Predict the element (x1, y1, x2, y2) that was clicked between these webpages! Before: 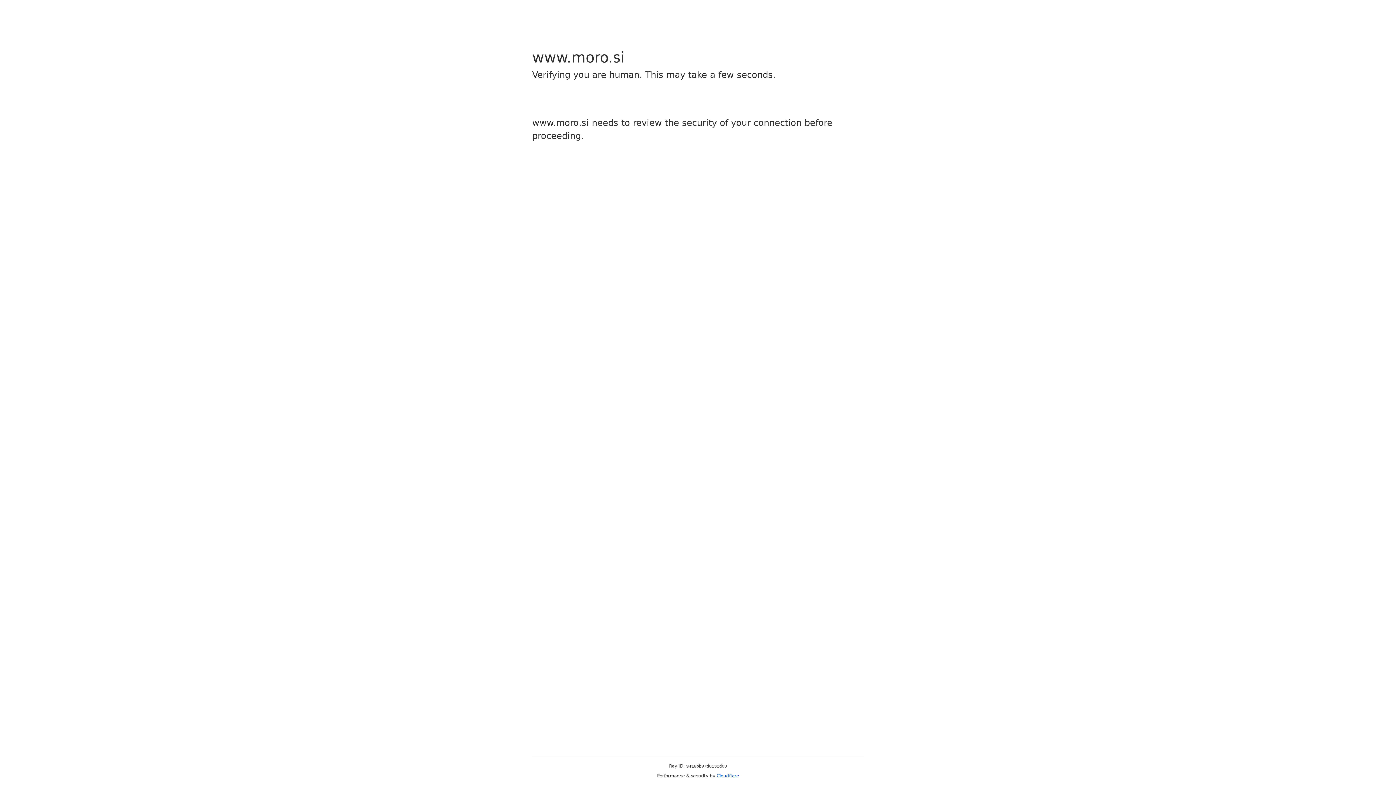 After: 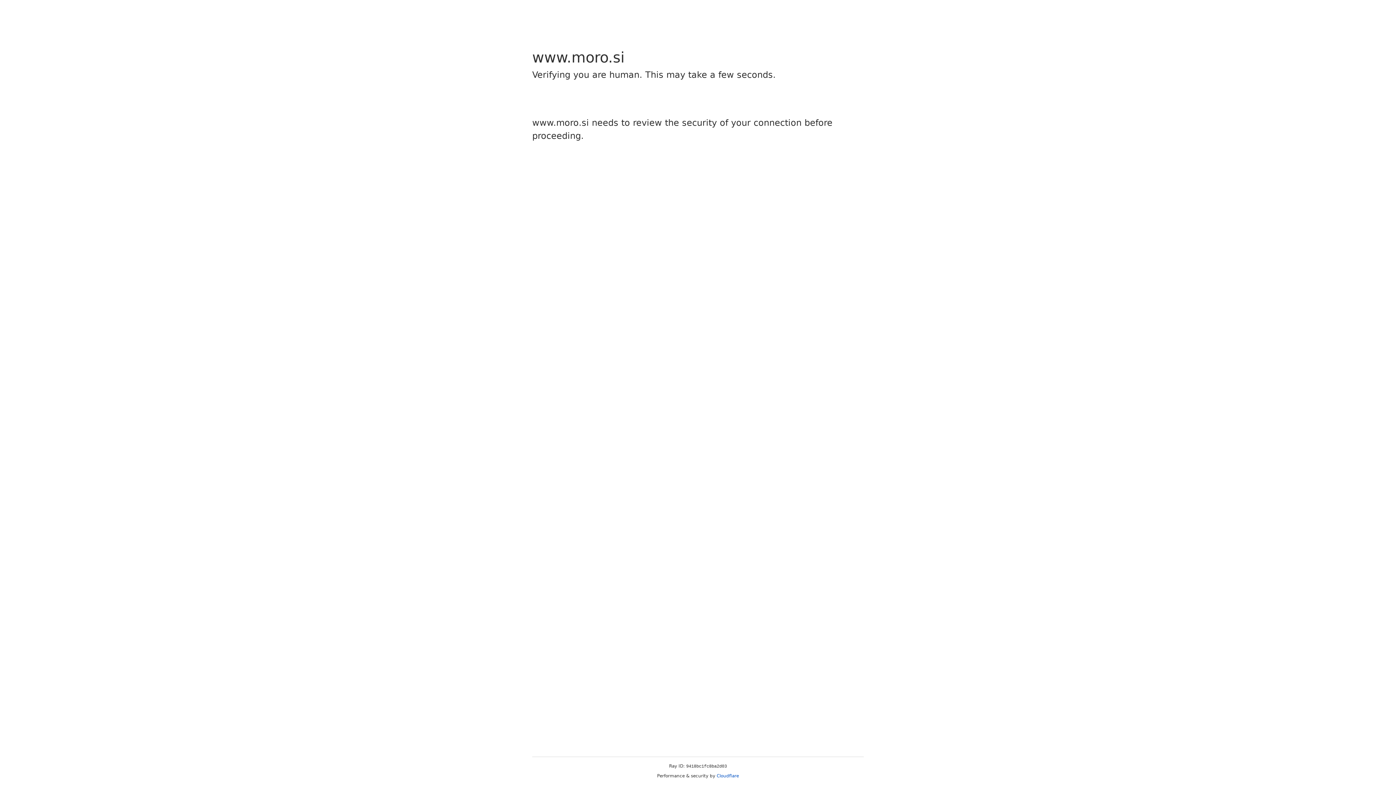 Action: bbox: (716, 773, 739, 778) label: Cloudflare